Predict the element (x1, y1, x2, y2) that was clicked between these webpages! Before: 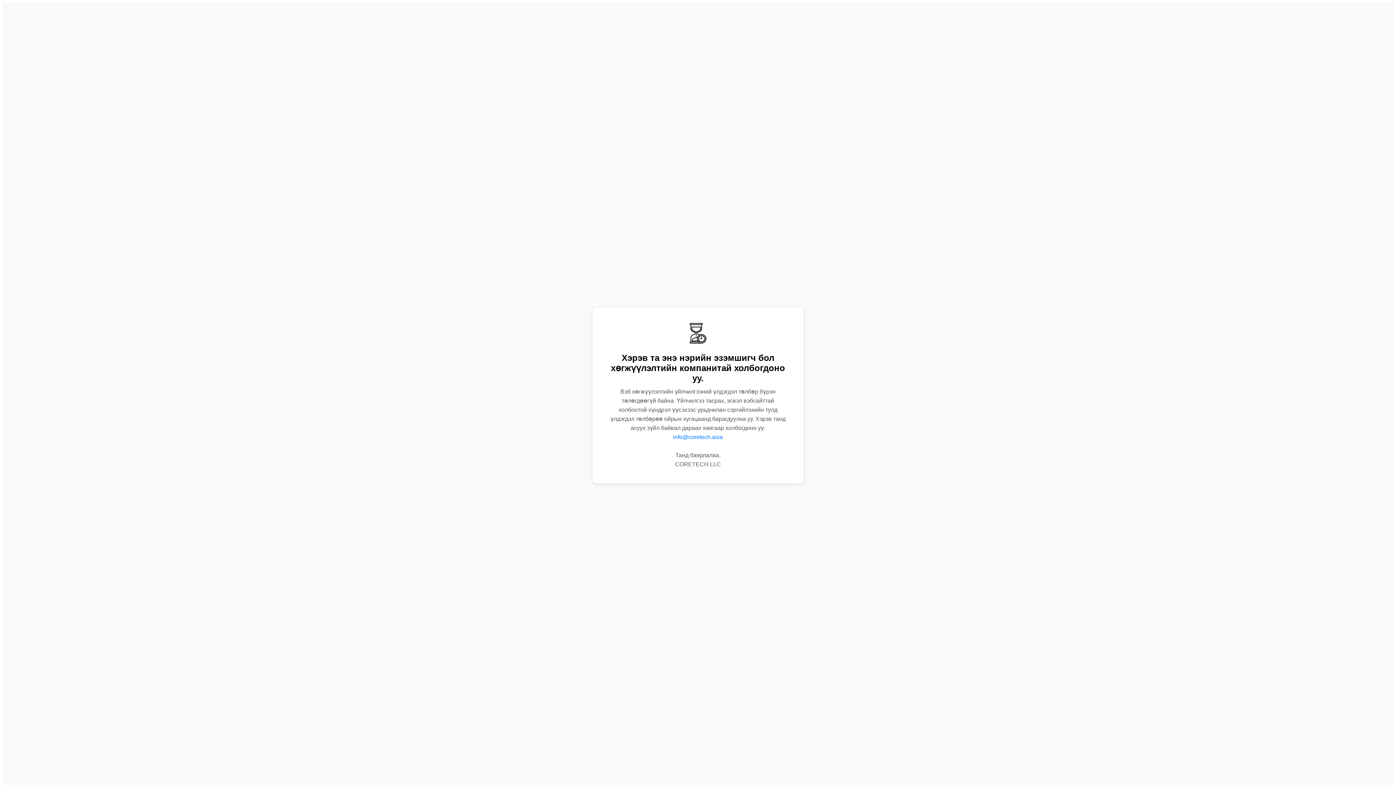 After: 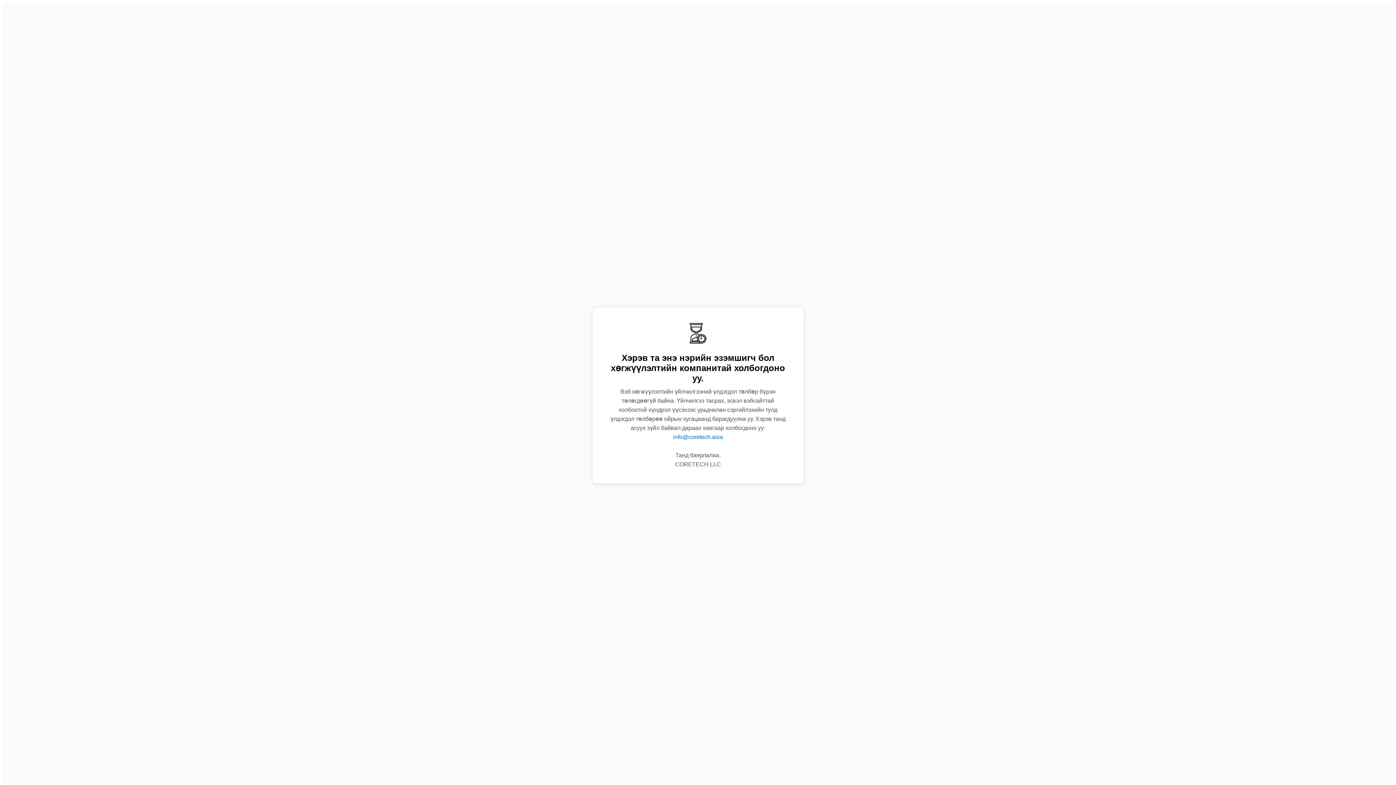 Action: label: info@coretech.asia bbox: (673, 434, 723, 440)